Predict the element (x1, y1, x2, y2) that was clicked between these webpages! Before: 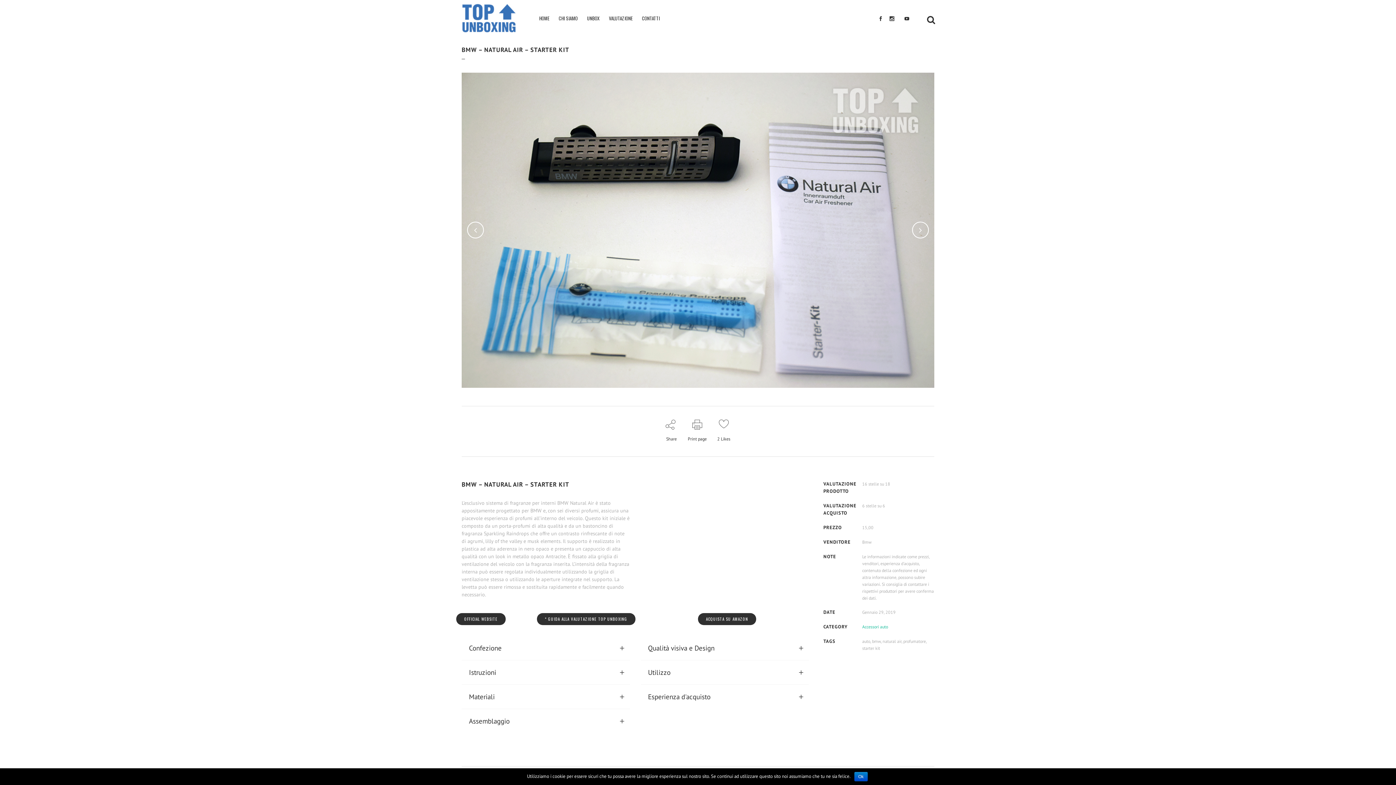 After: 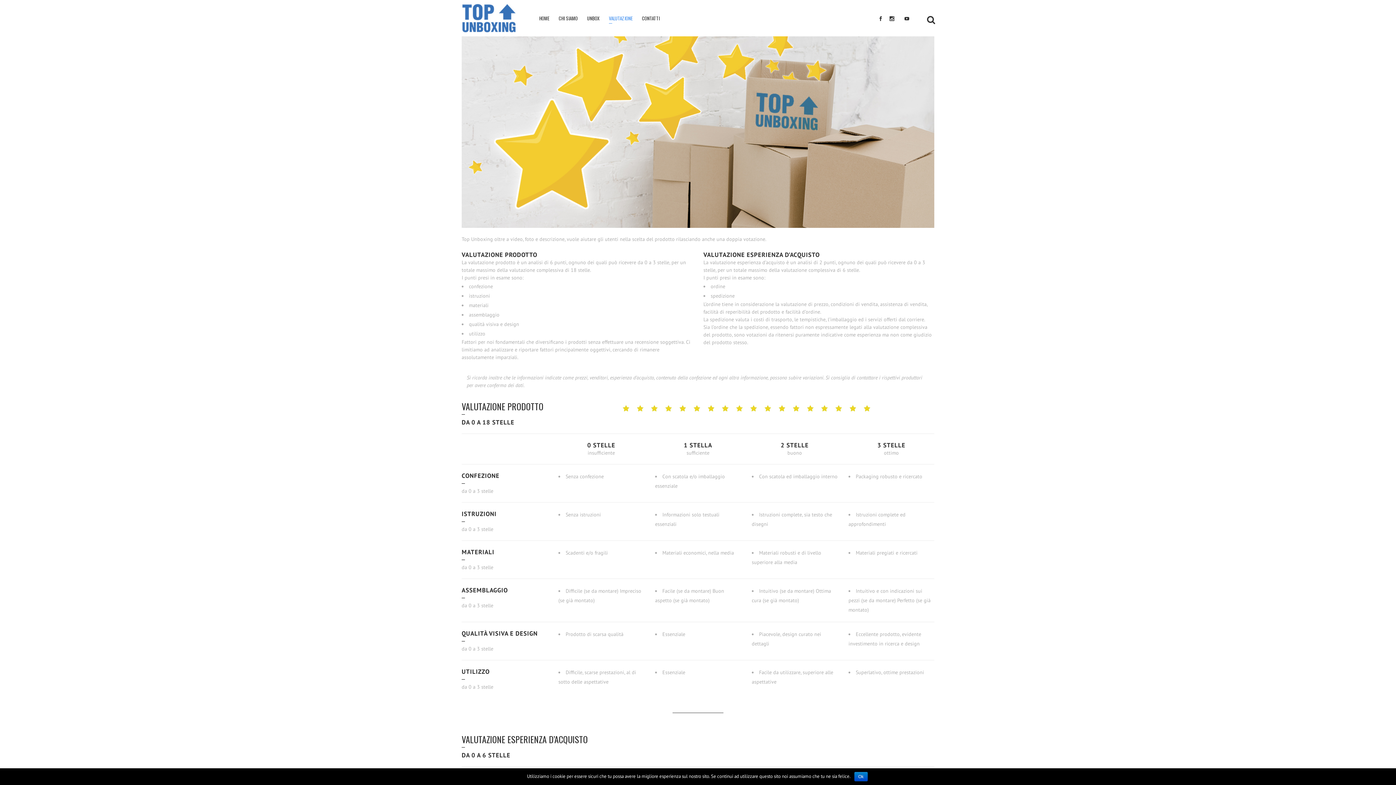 Action: label: VALUTAZIONE bbox: (604, 0, 637, 36)